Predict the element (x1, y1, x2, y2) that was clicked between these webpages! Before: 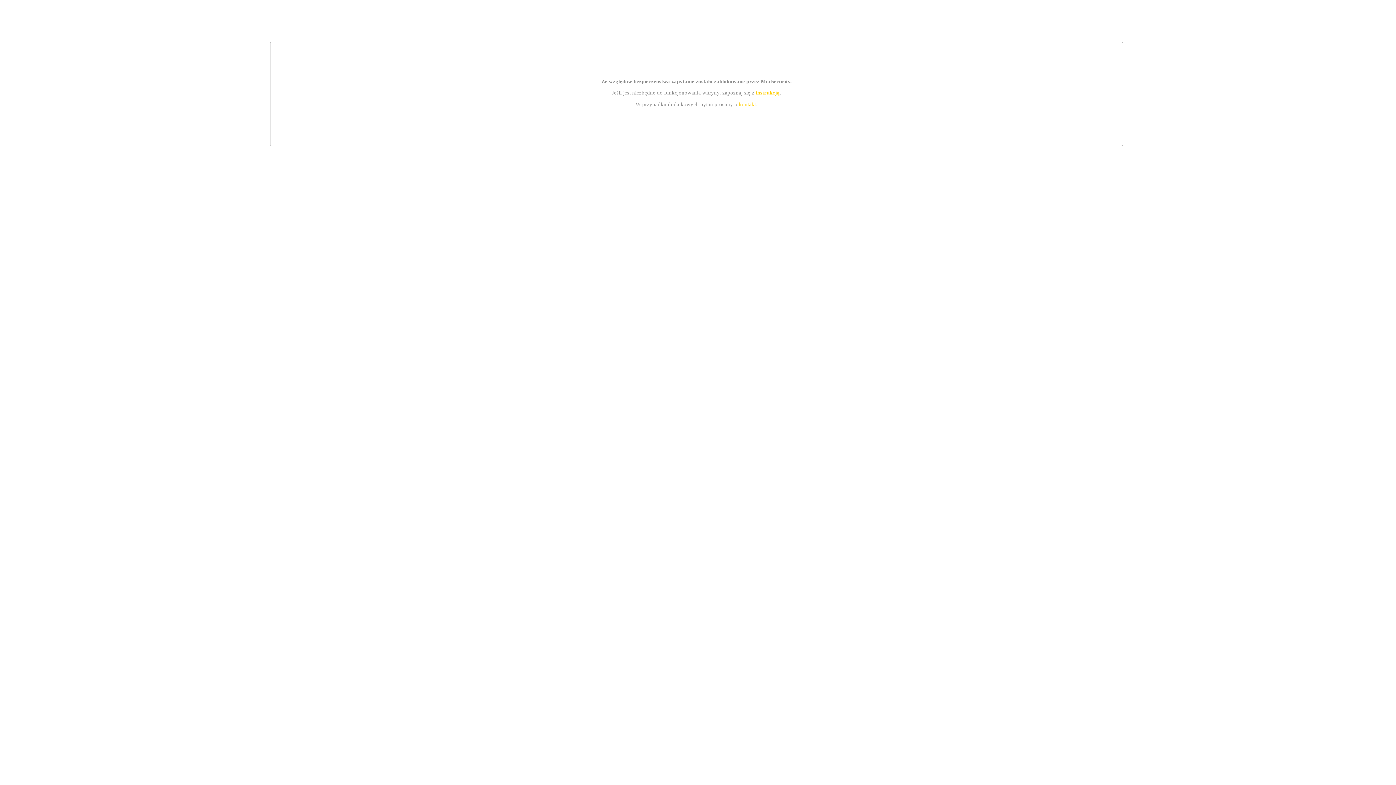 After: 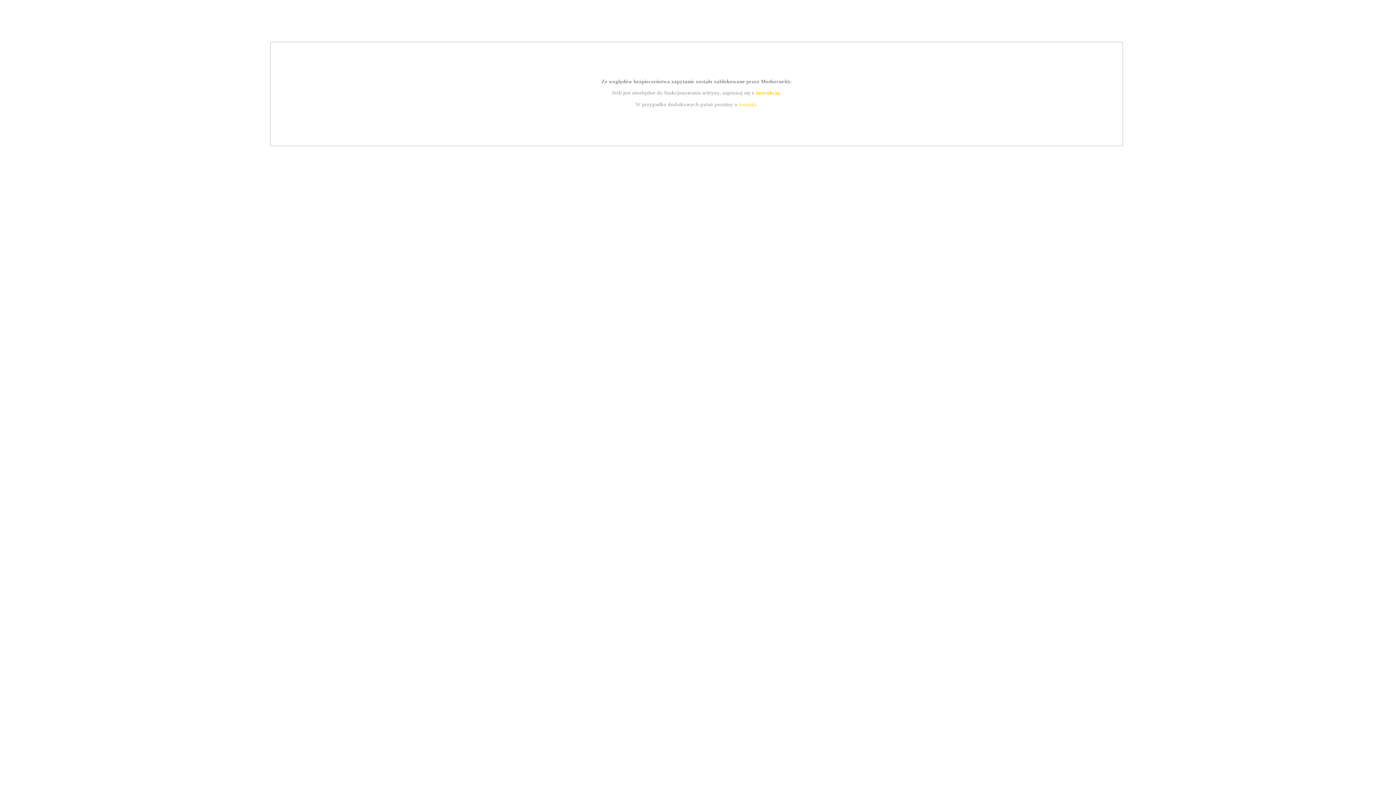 Action: bbox: (755, 89, 779, 95) label: instrukcją